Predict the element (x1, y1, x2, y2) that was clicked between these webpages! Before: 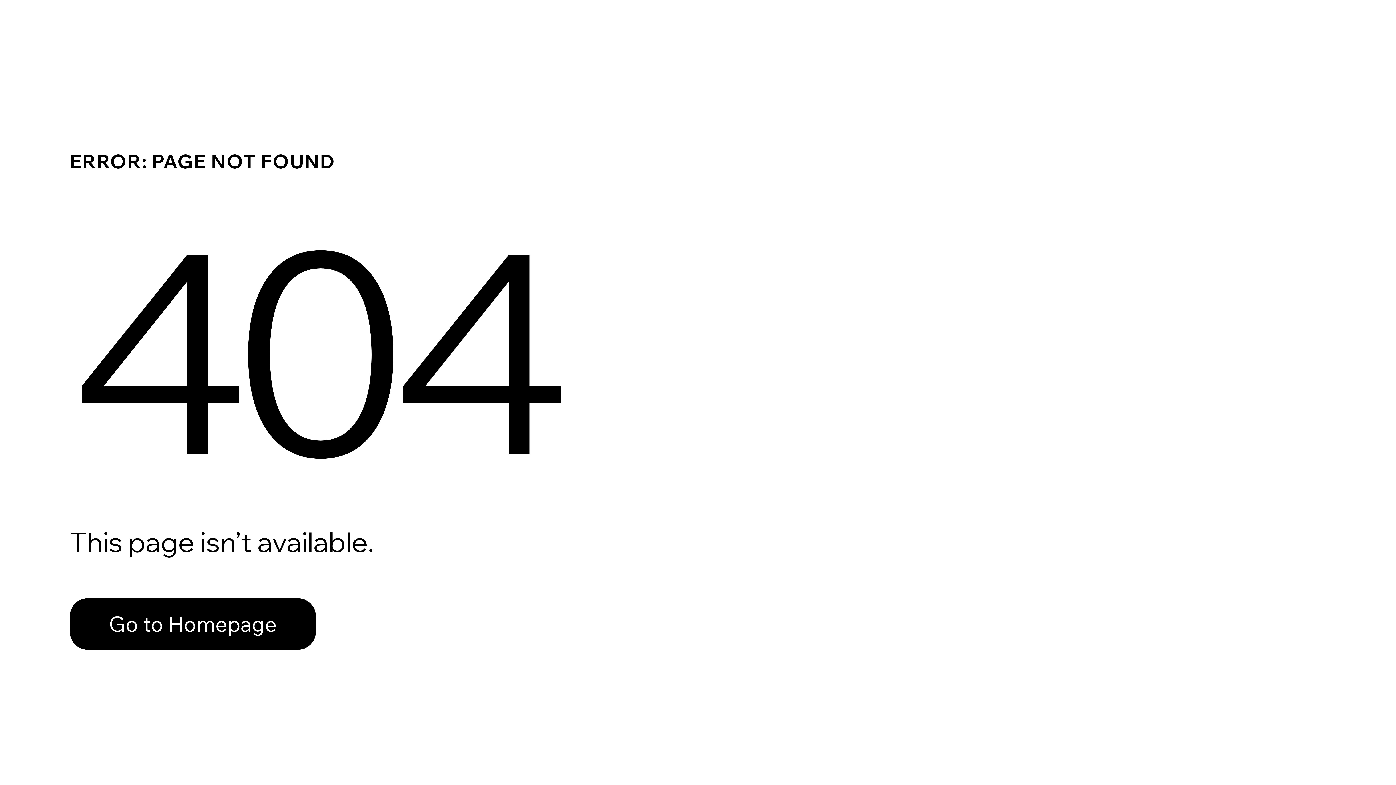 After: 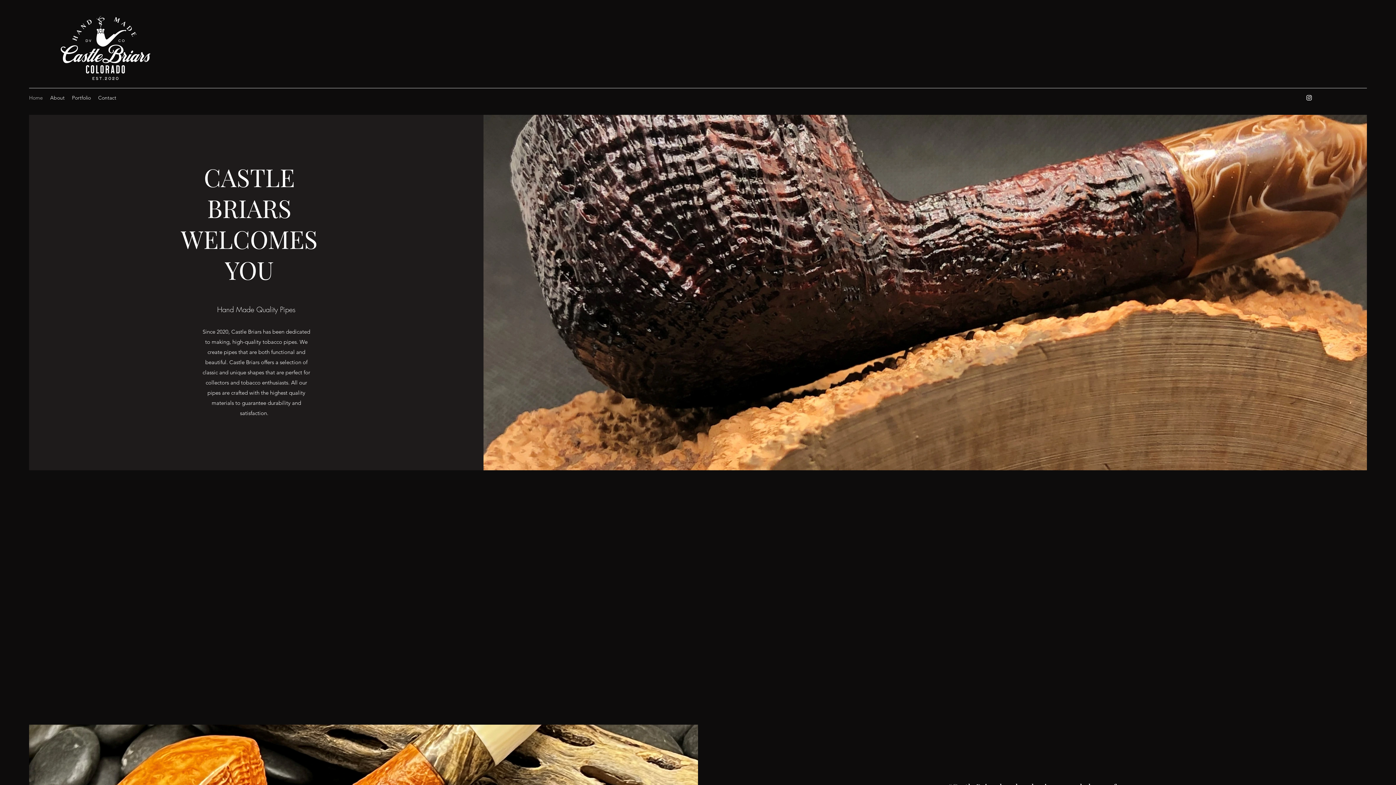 Action: bbox: (69, 582, 768, 659) label: Go to Homepage